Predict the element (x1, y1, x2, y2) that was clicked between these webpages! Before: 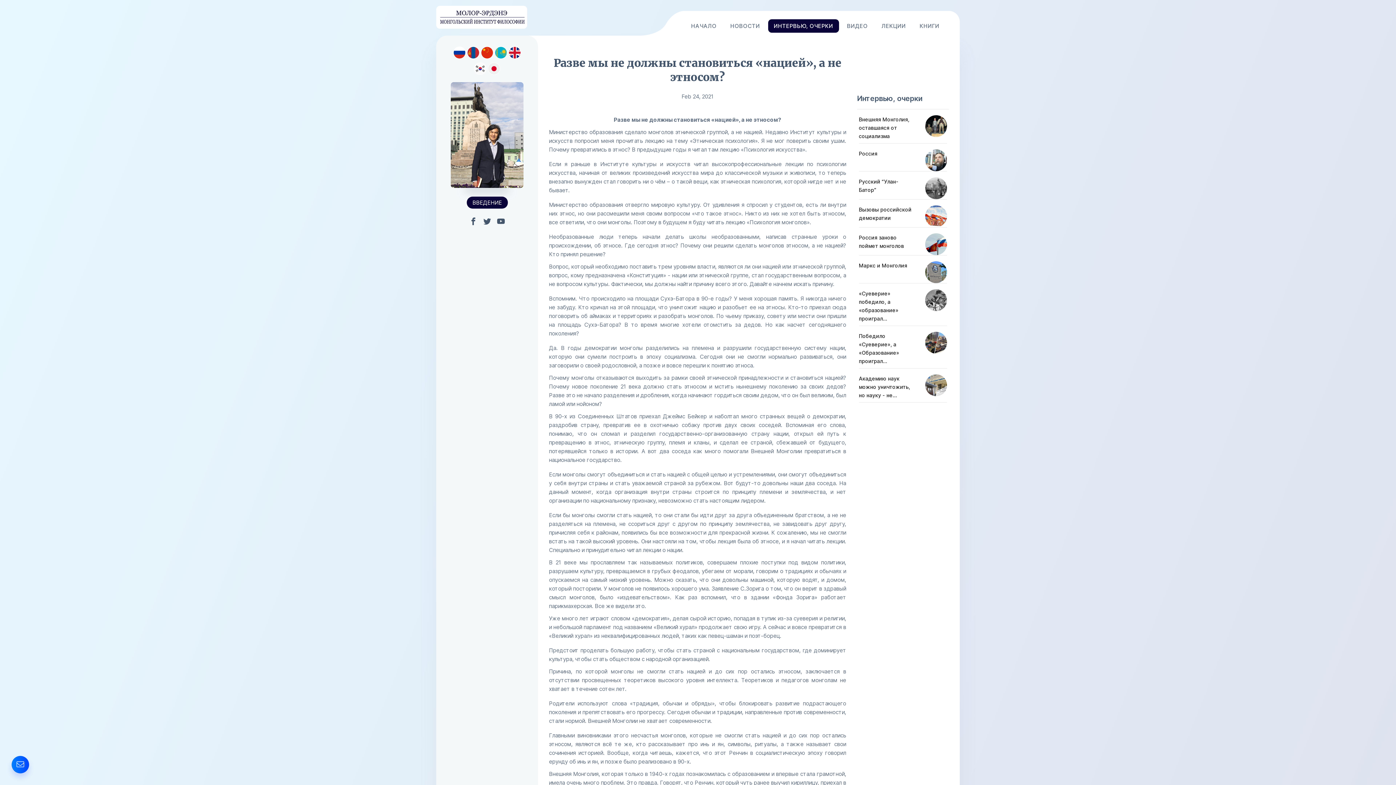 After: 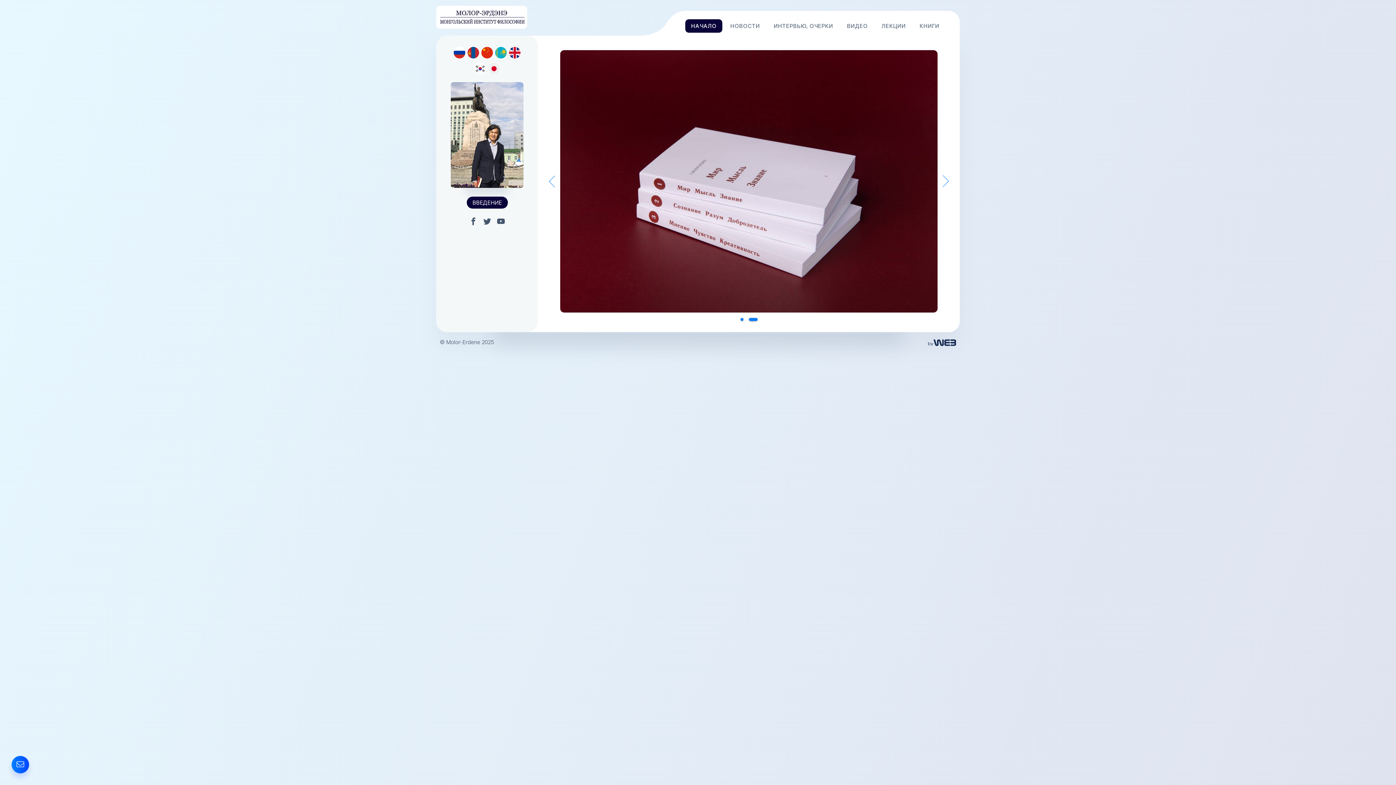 Action: bbox: (452, 46, 466, 53)